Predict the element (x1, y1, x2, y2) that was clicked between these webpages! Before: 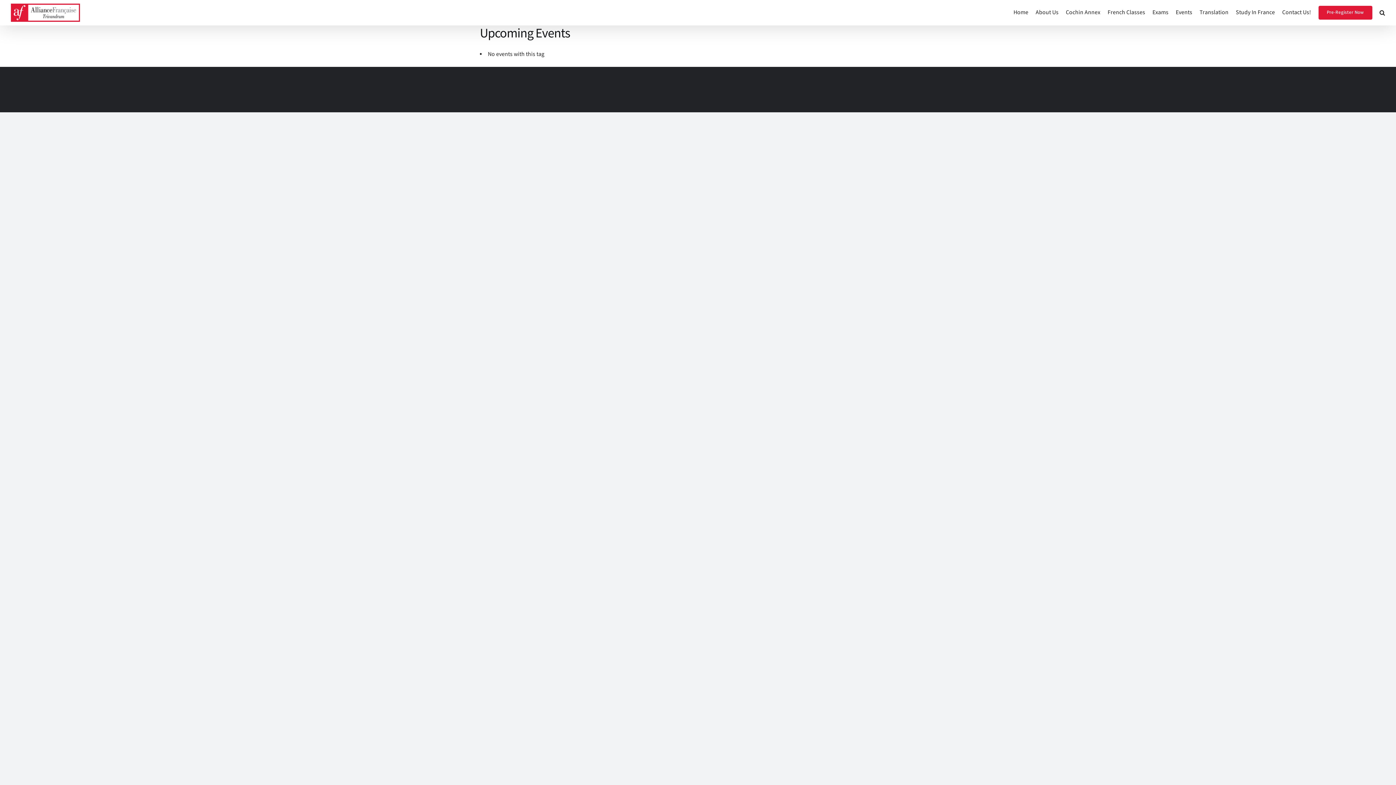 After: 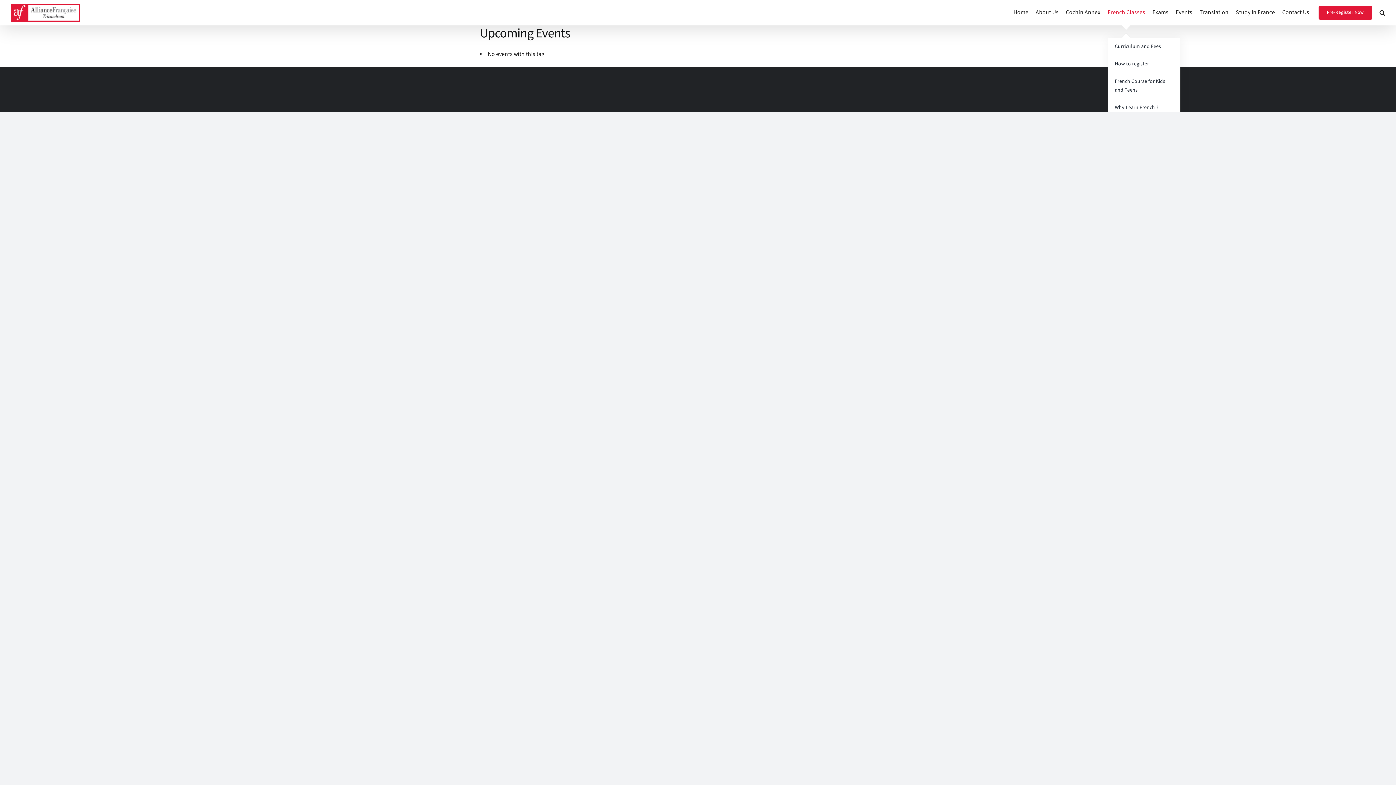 Action: bbox: (1107, 0, 1145, 25) label: French Classes